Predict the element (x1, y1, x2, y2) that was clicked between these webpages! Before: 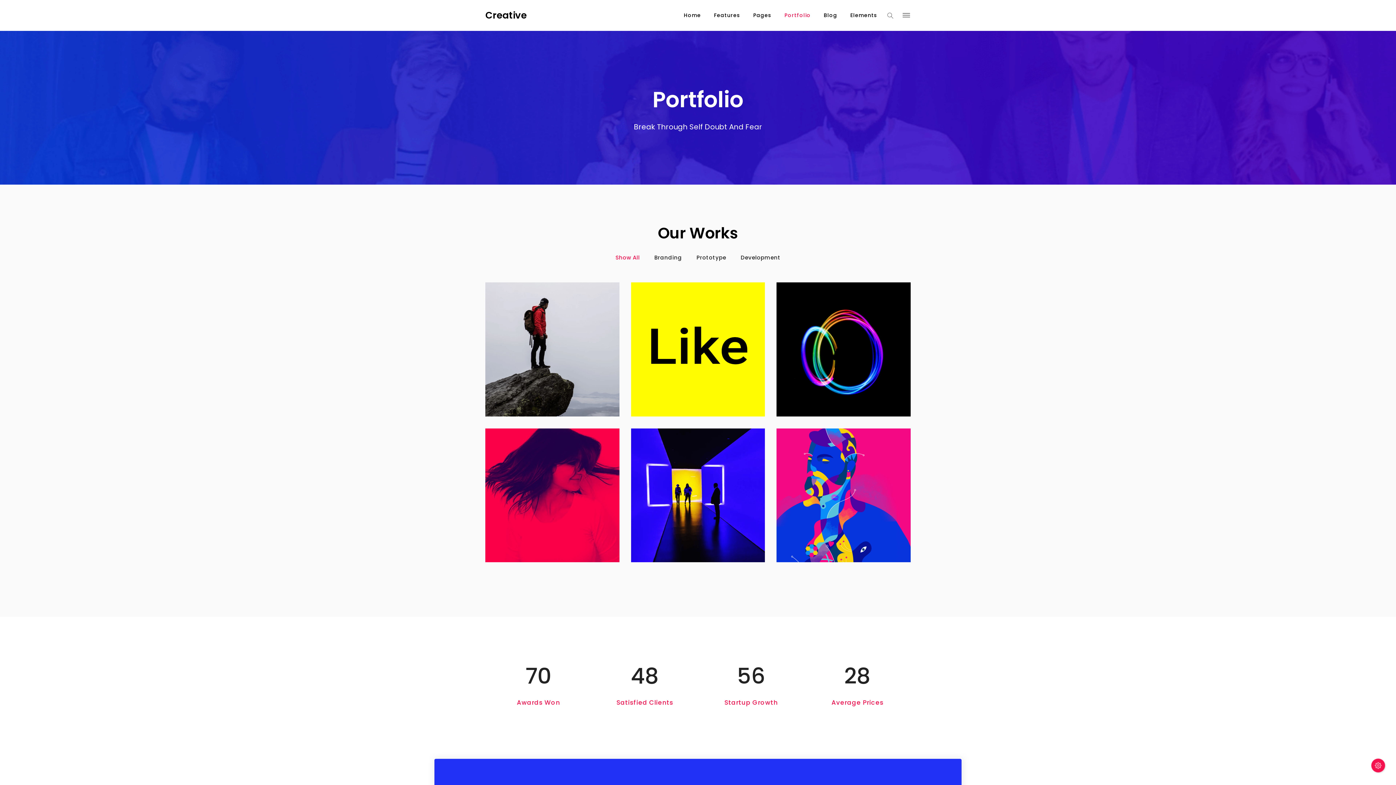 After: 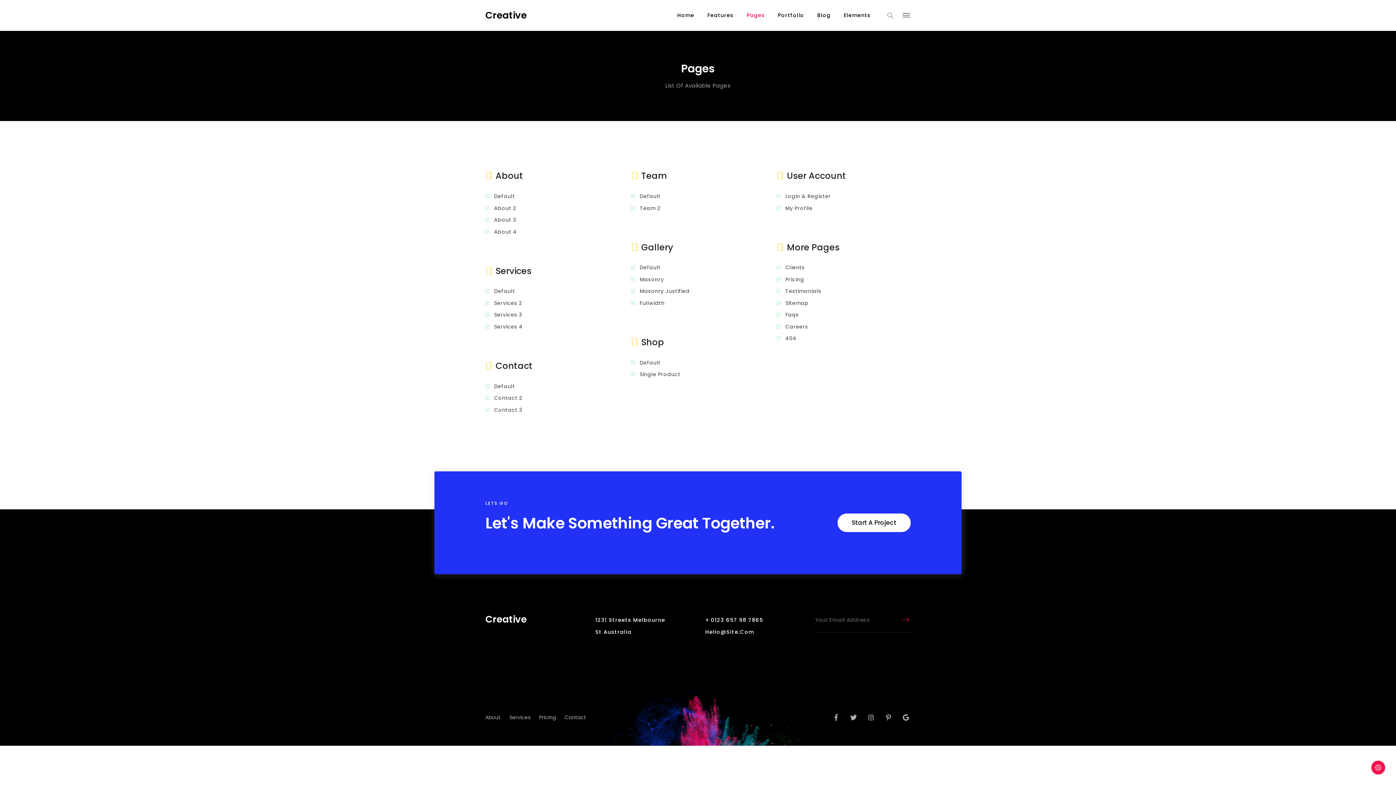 Action: bbox: (746, 6, 778, 24) label: Pages